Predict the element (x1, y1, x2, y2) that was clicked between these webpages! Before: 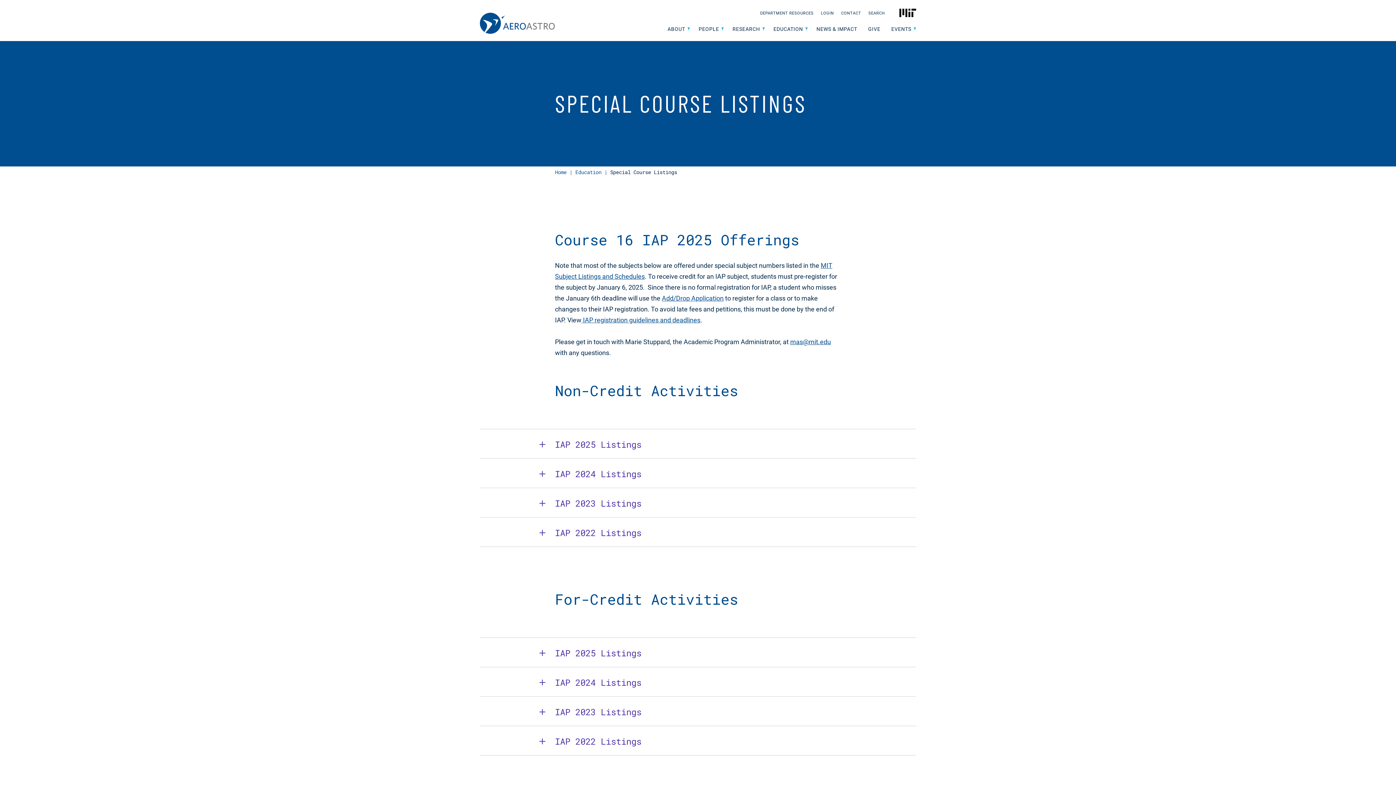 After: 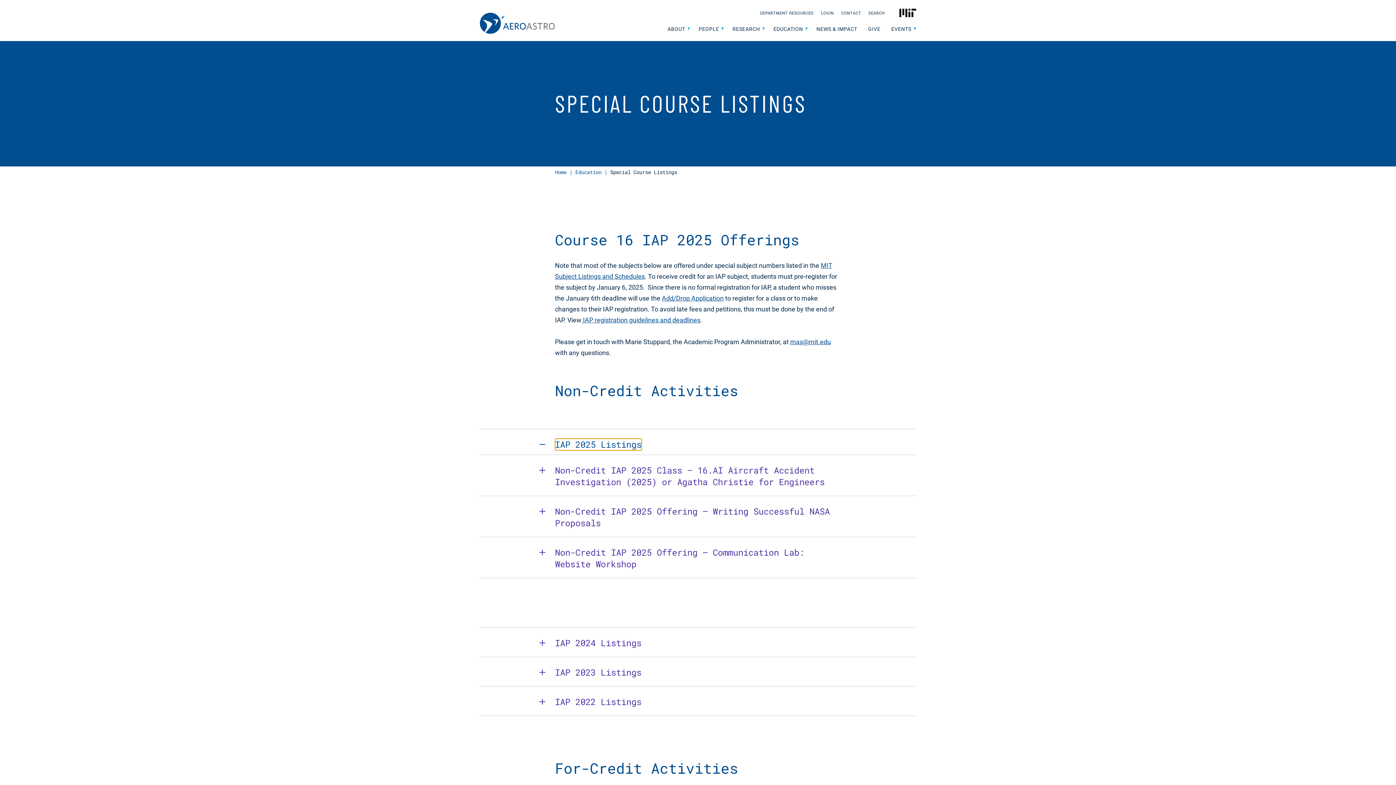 Action: bbox: (555, 438, 641, 450) label: IAP 2025 Listings